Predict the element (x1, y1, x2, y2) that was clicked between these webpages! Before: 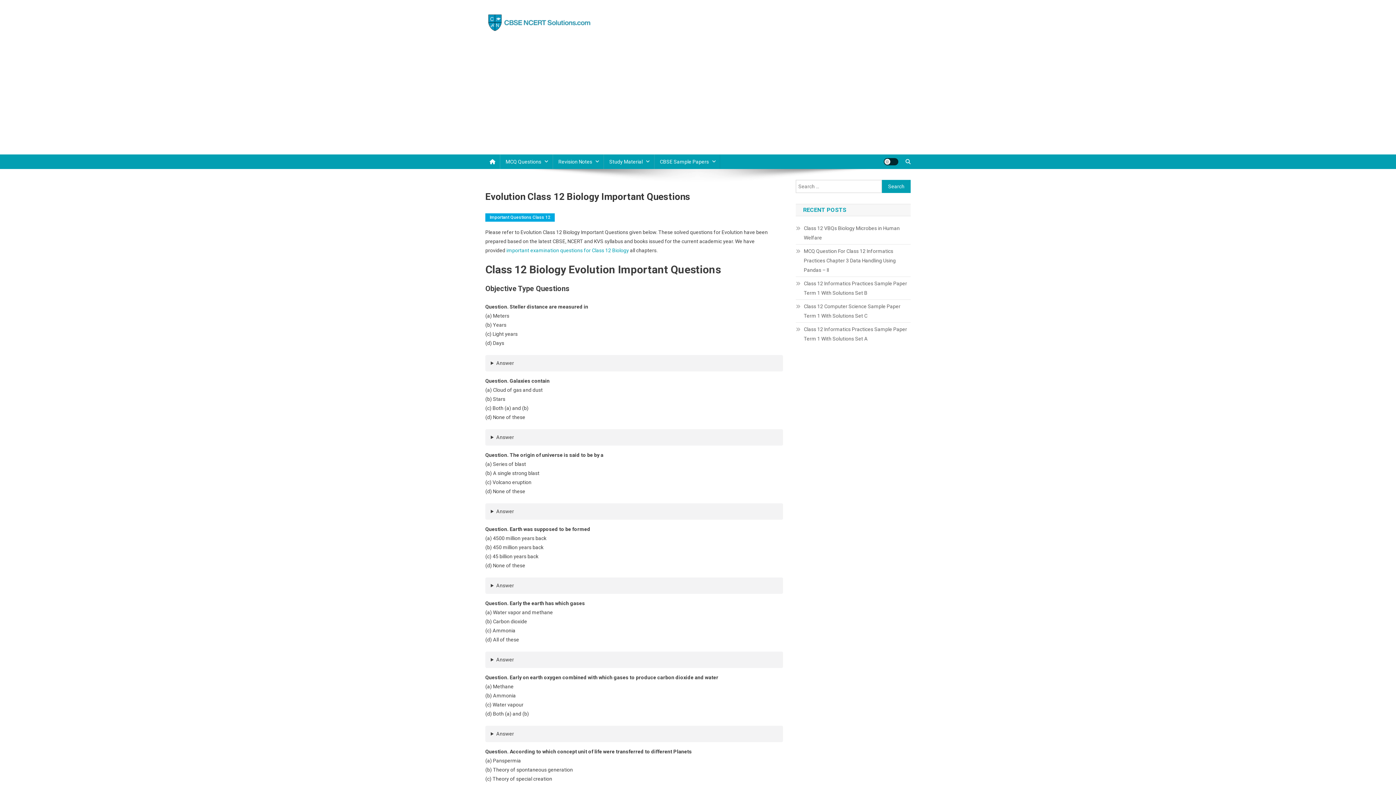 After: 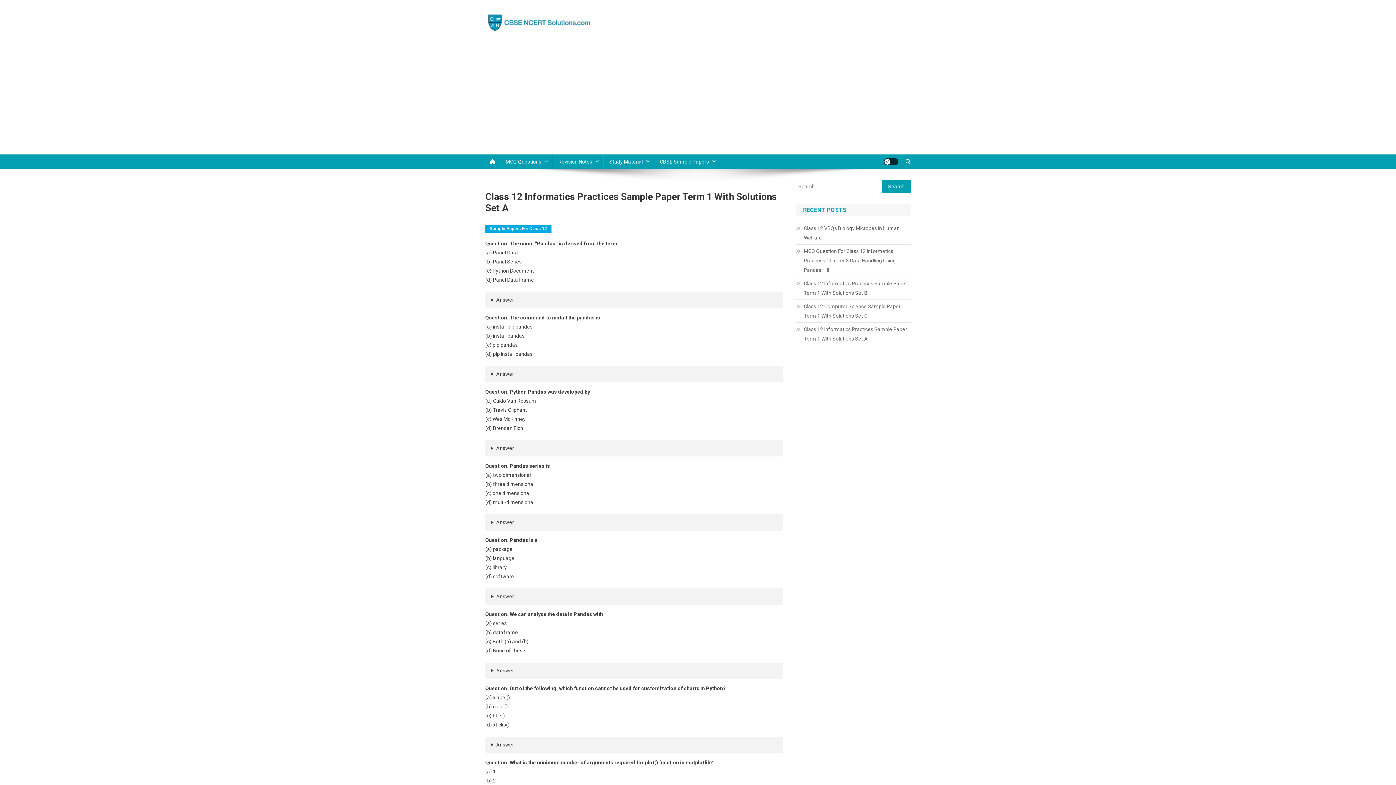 Action: label: Class 12 Informatics Practices Sample Paper Term 1 With Solutions Set A bbox: (796, 324, 910, 343)